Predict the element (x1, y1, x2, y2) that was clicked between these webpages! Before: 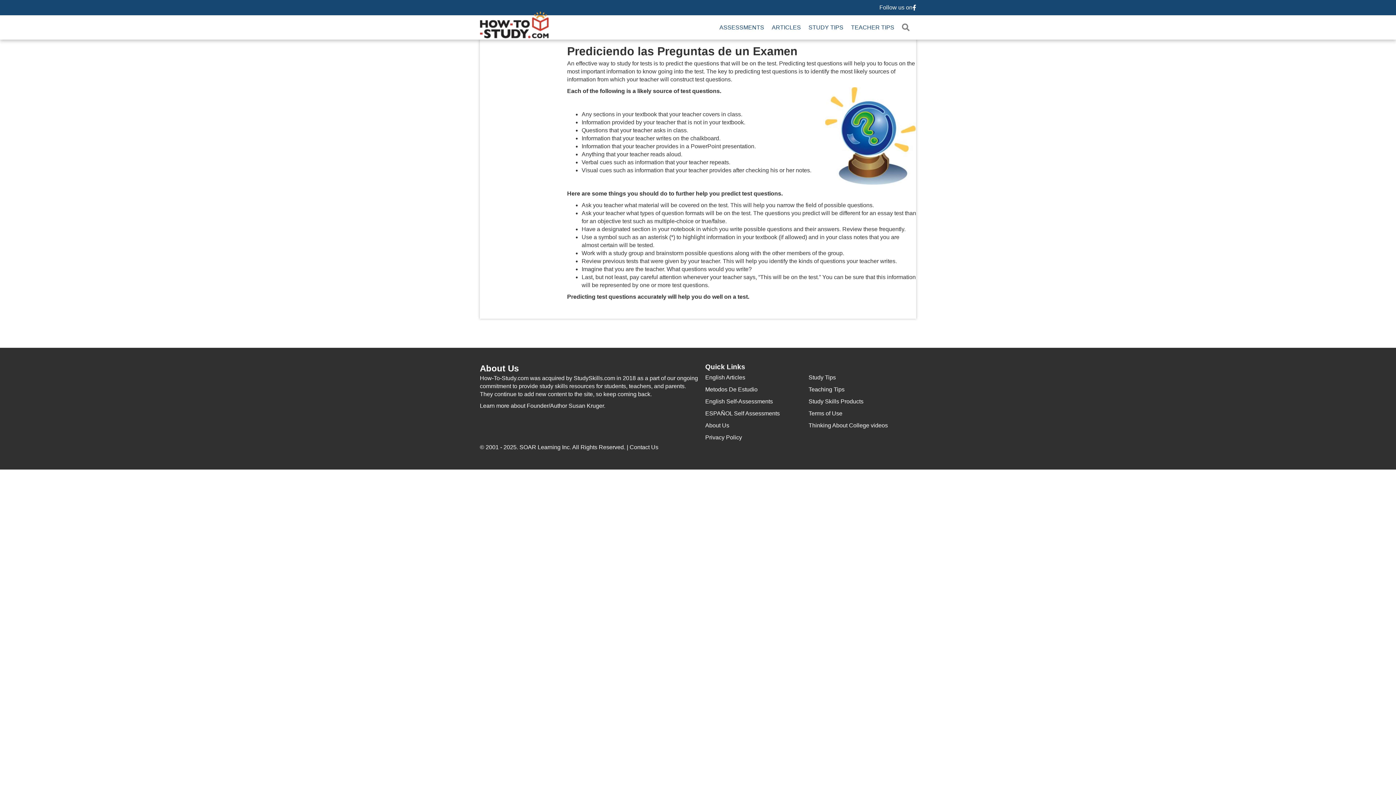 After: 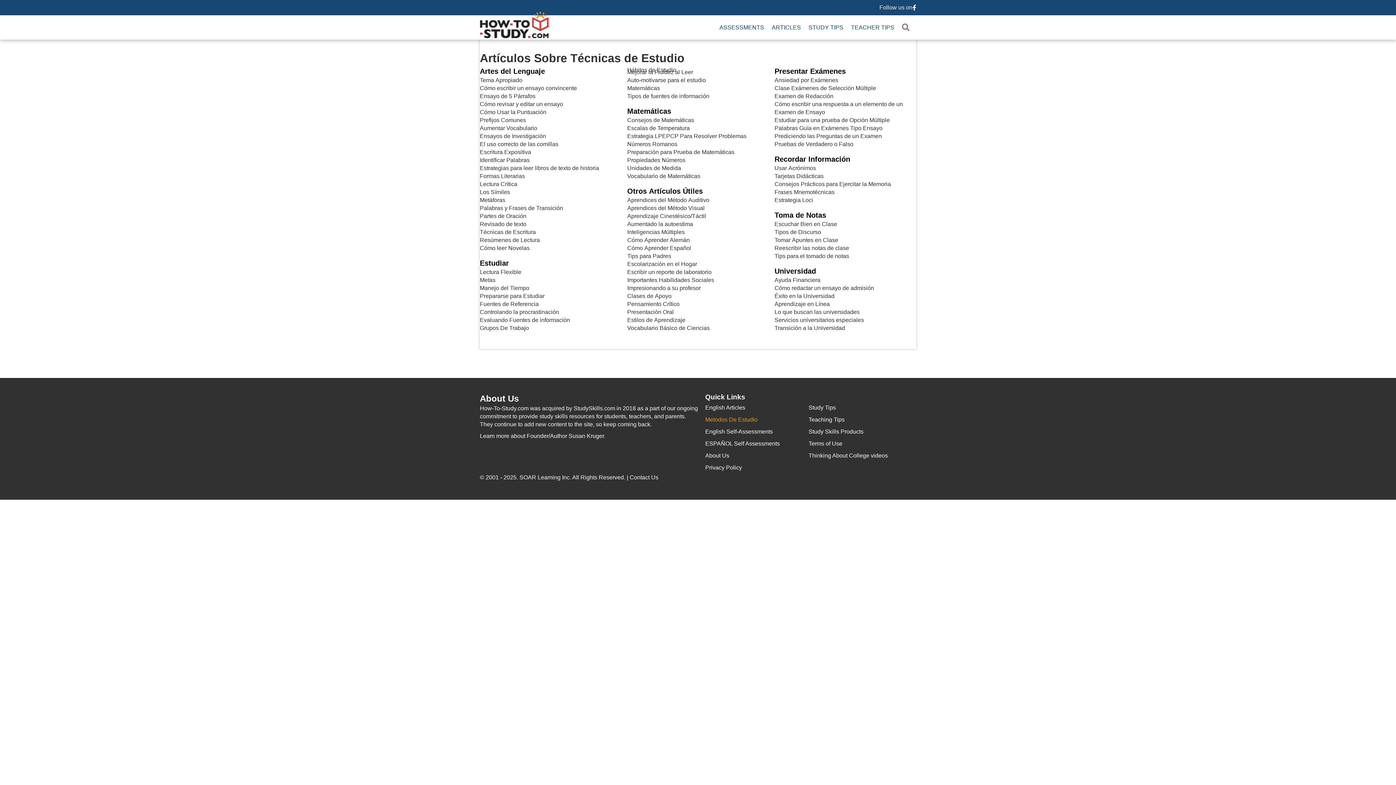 Action: bbox: (705, 384, 808, 395) label: Metodos De Estudio